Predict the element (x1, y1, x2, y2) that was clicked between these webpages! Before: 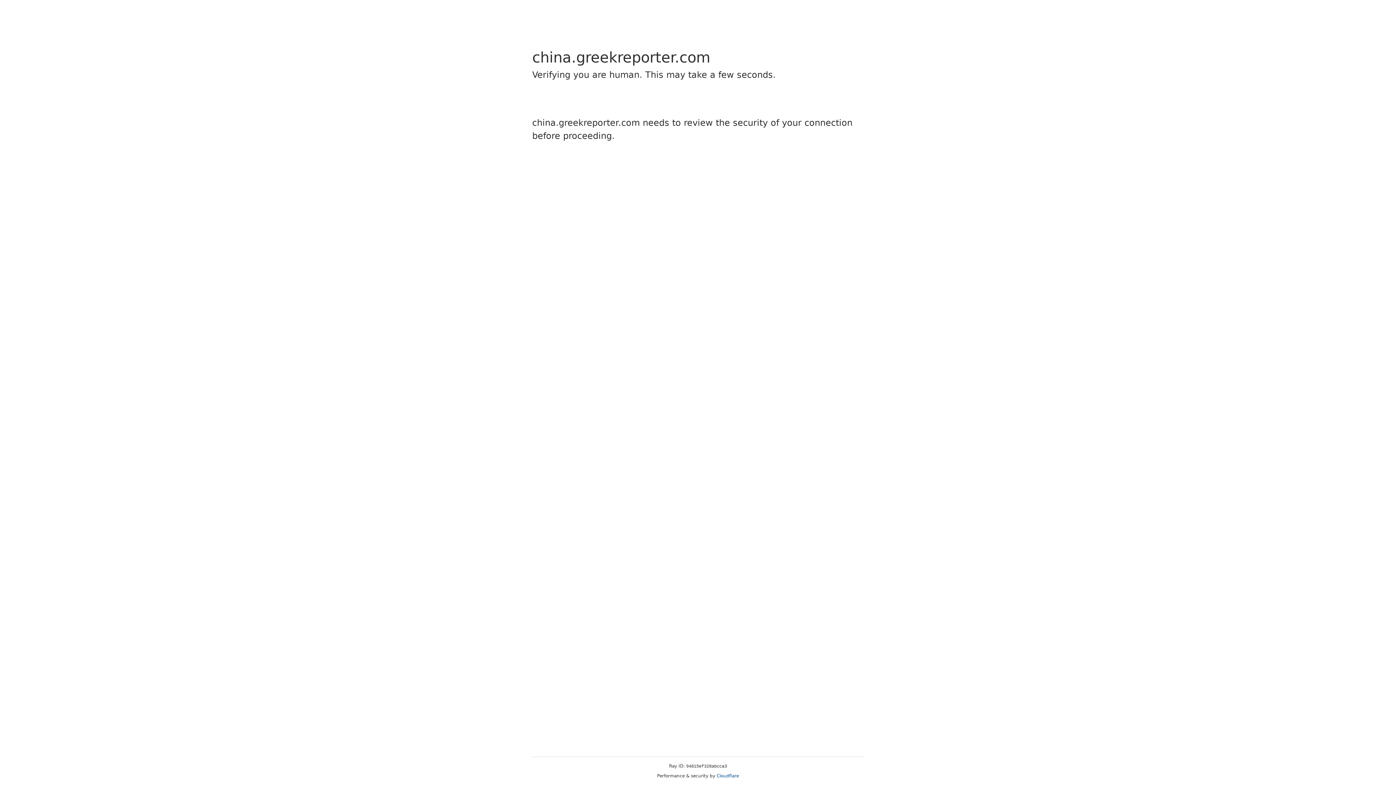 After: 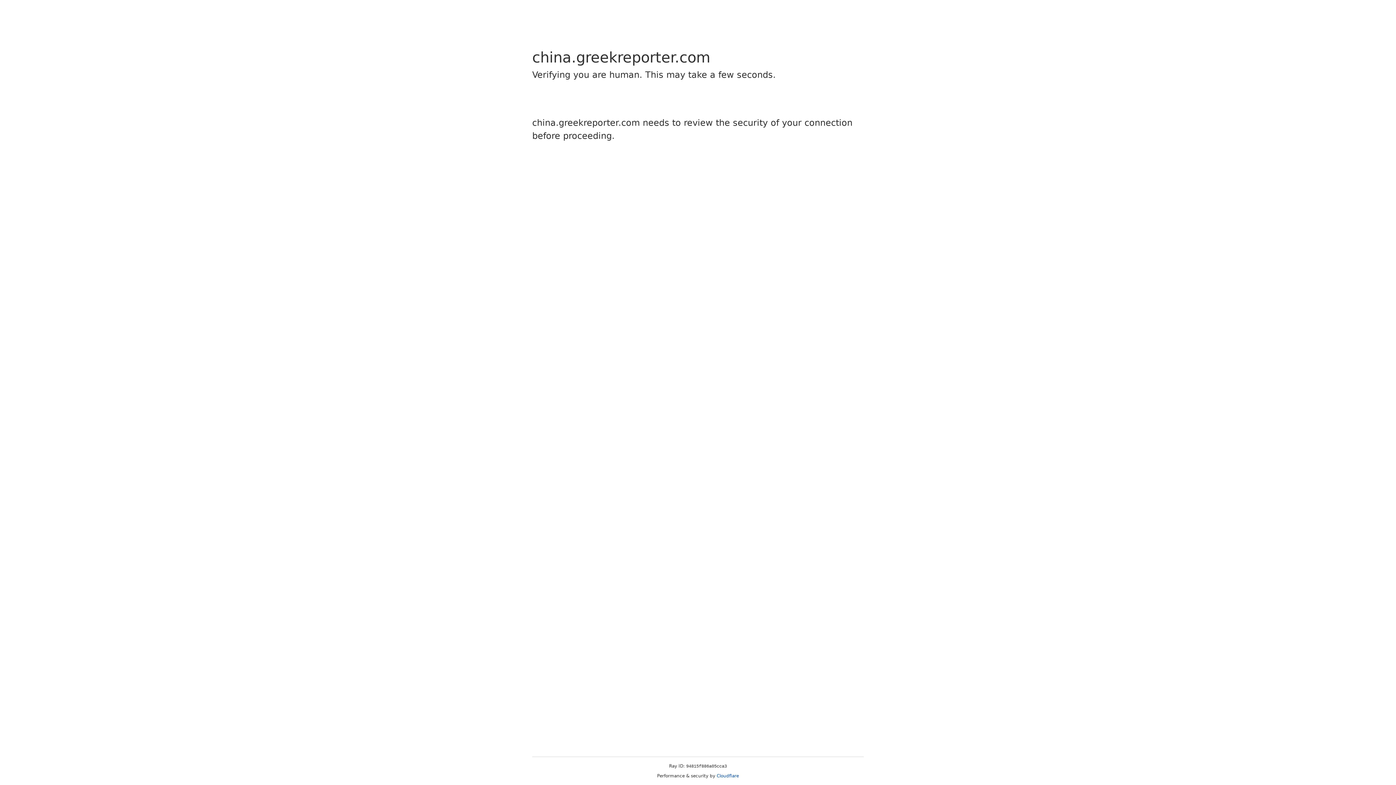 Action: label: Cloudflare bbox: (716, 773, 739, 778)